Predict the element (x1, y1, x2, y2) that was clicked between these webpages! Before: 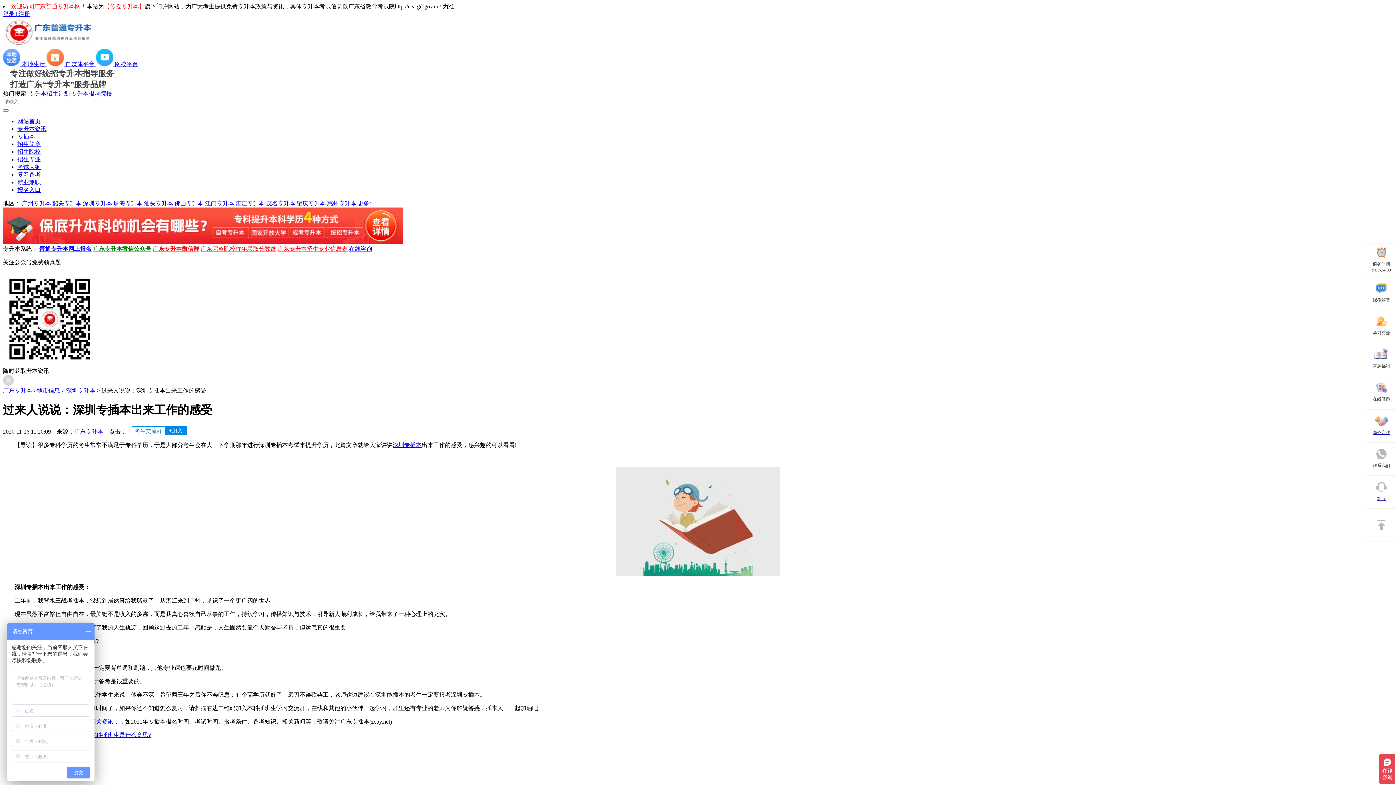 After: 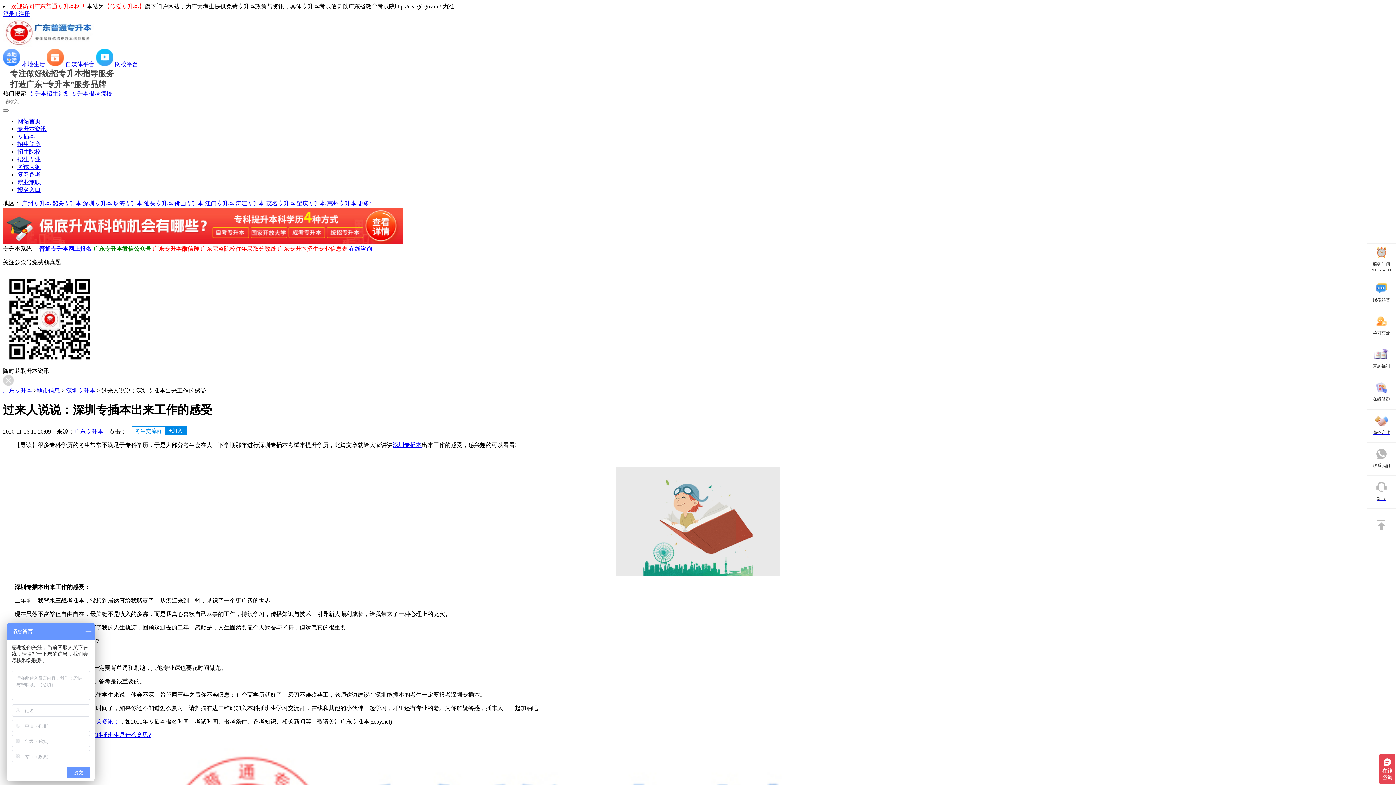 Action: bbox: (2, 387, 33, 393) label: 广东专升本 